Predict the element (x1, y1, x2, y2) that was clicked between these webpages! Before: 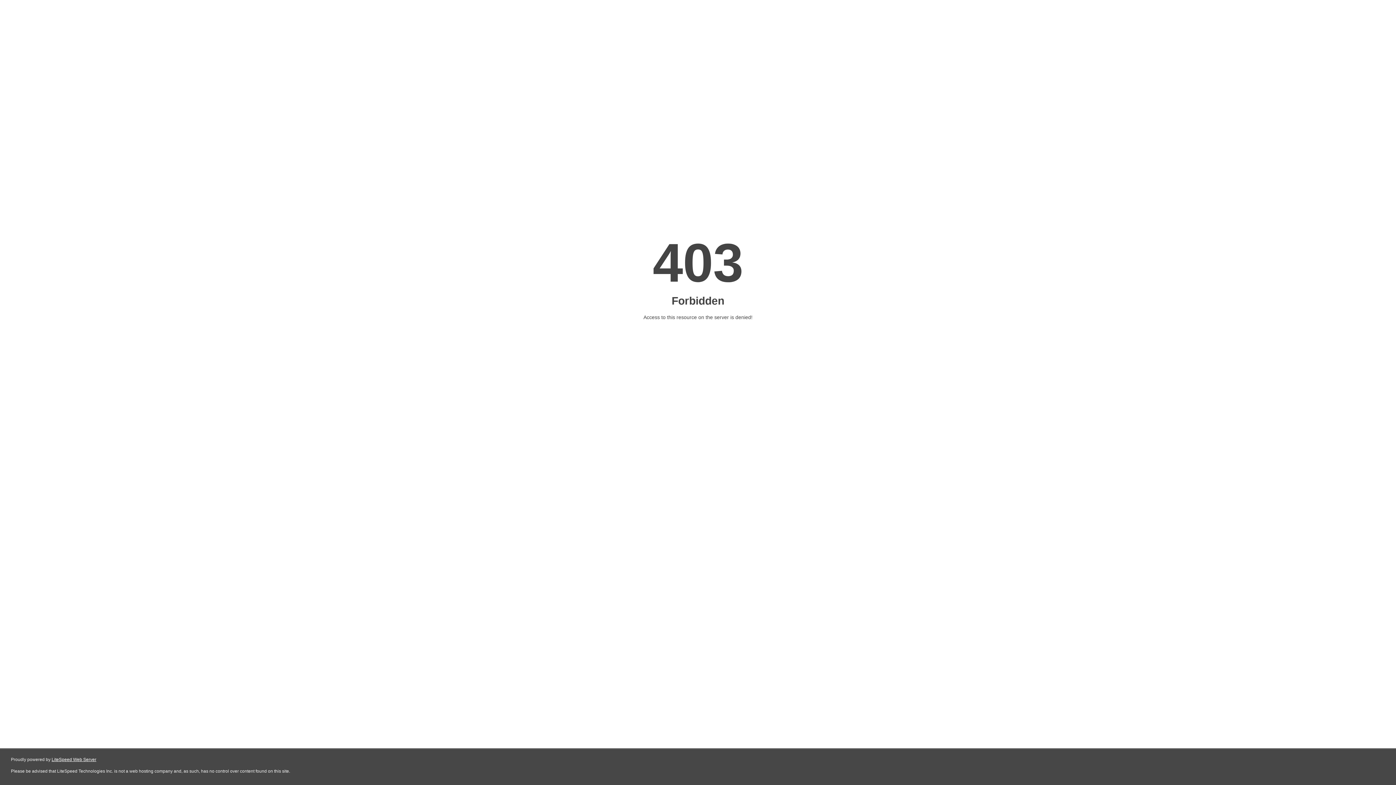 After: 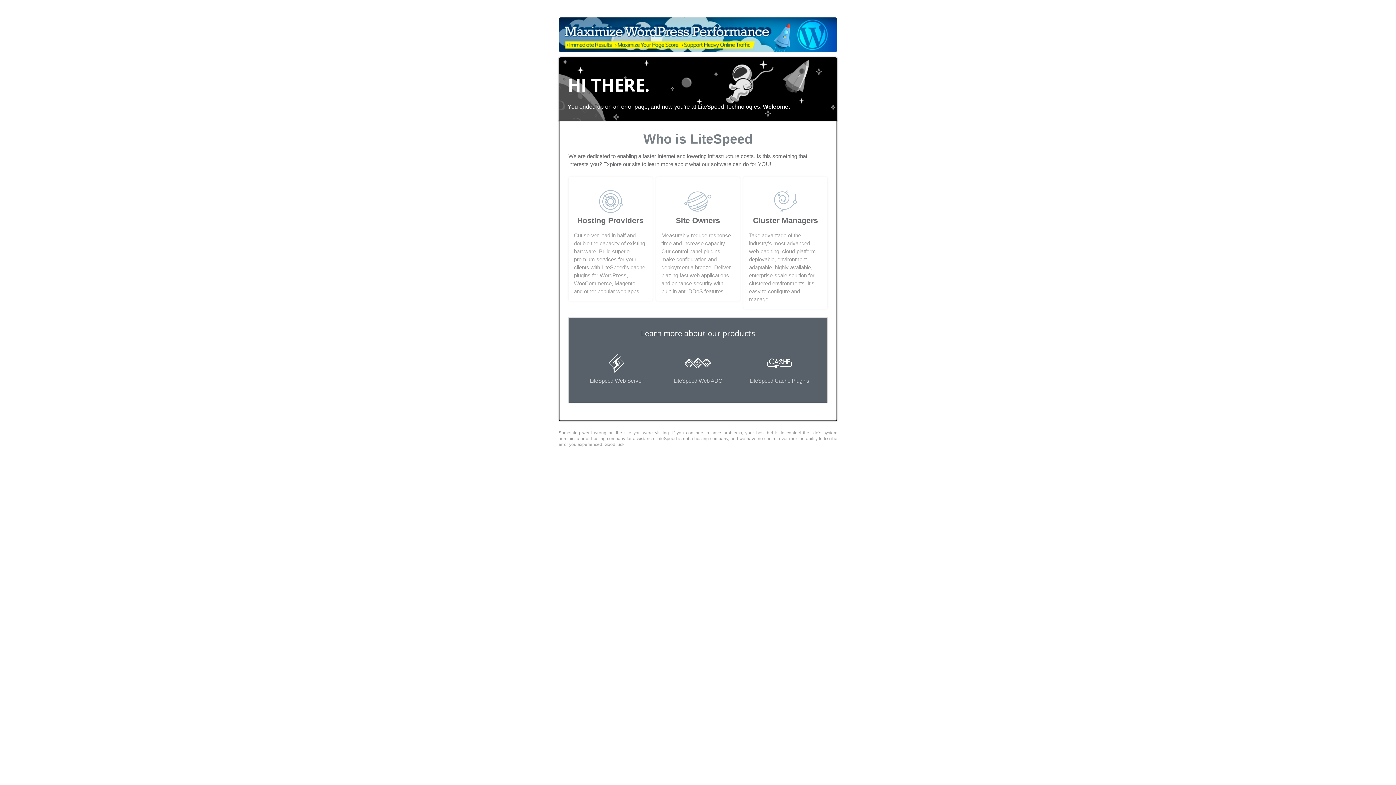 Action: bbox: (51, 757, 96, 762) label: LiteSpeed Web Server